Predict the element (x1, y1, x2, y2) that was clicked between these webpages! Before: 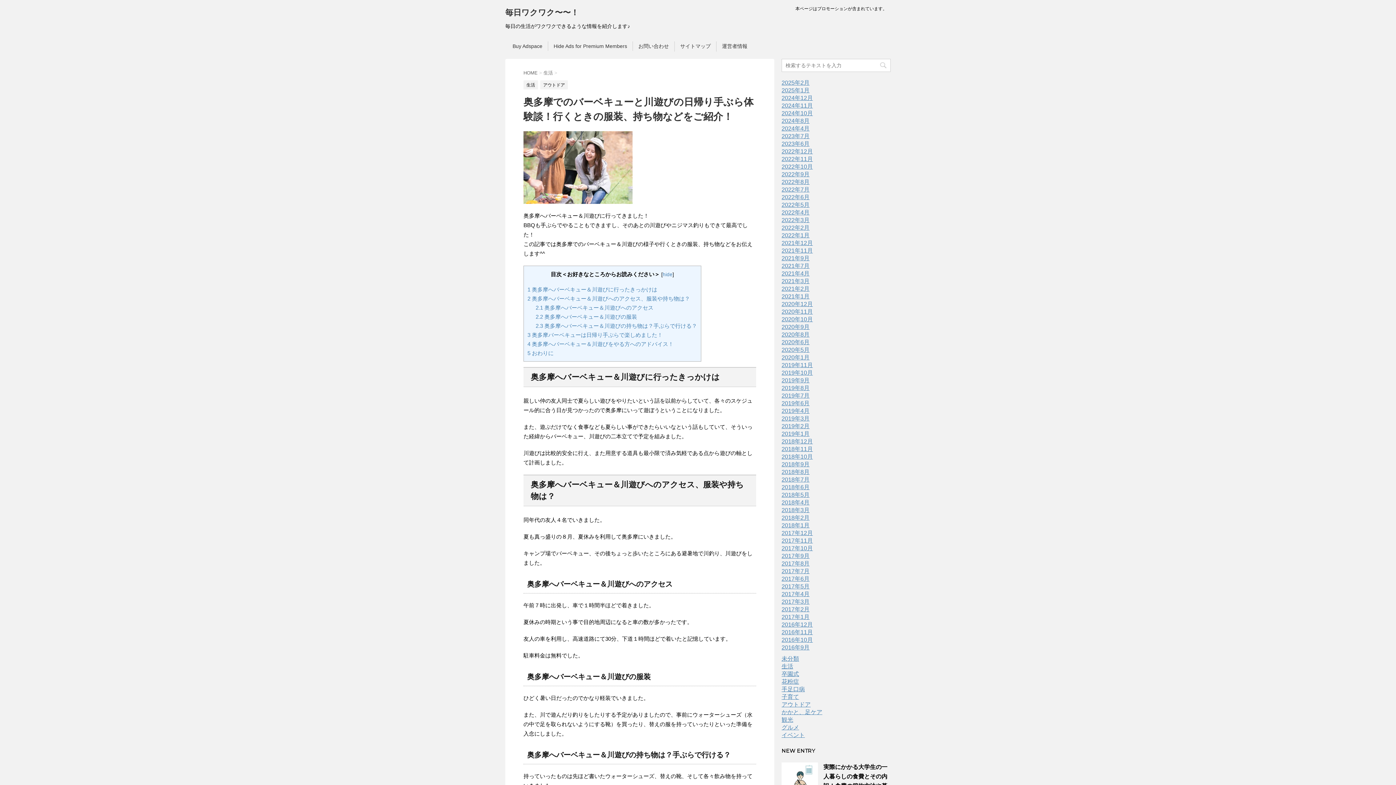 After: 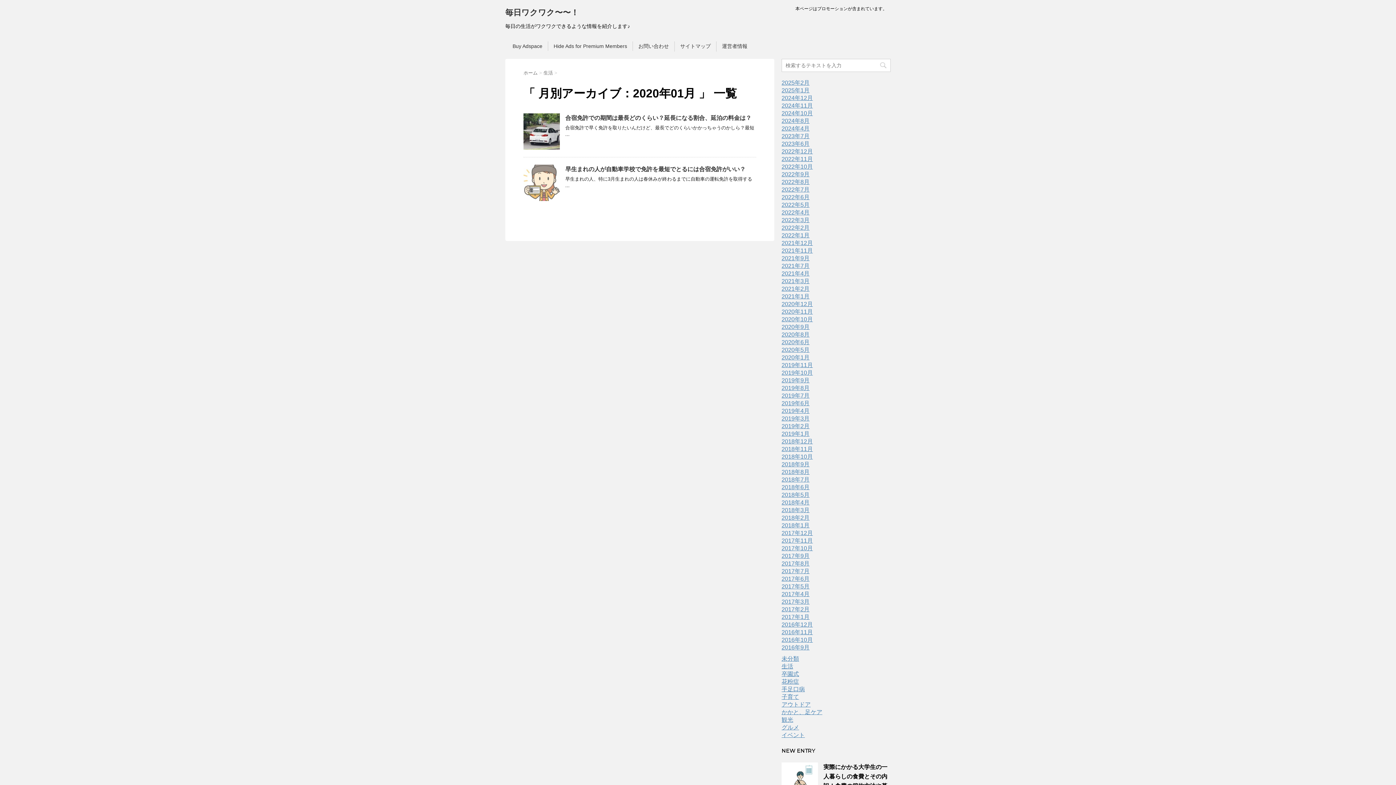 Action: bbox: (781, 354, 809, 360) label: 2020年1月